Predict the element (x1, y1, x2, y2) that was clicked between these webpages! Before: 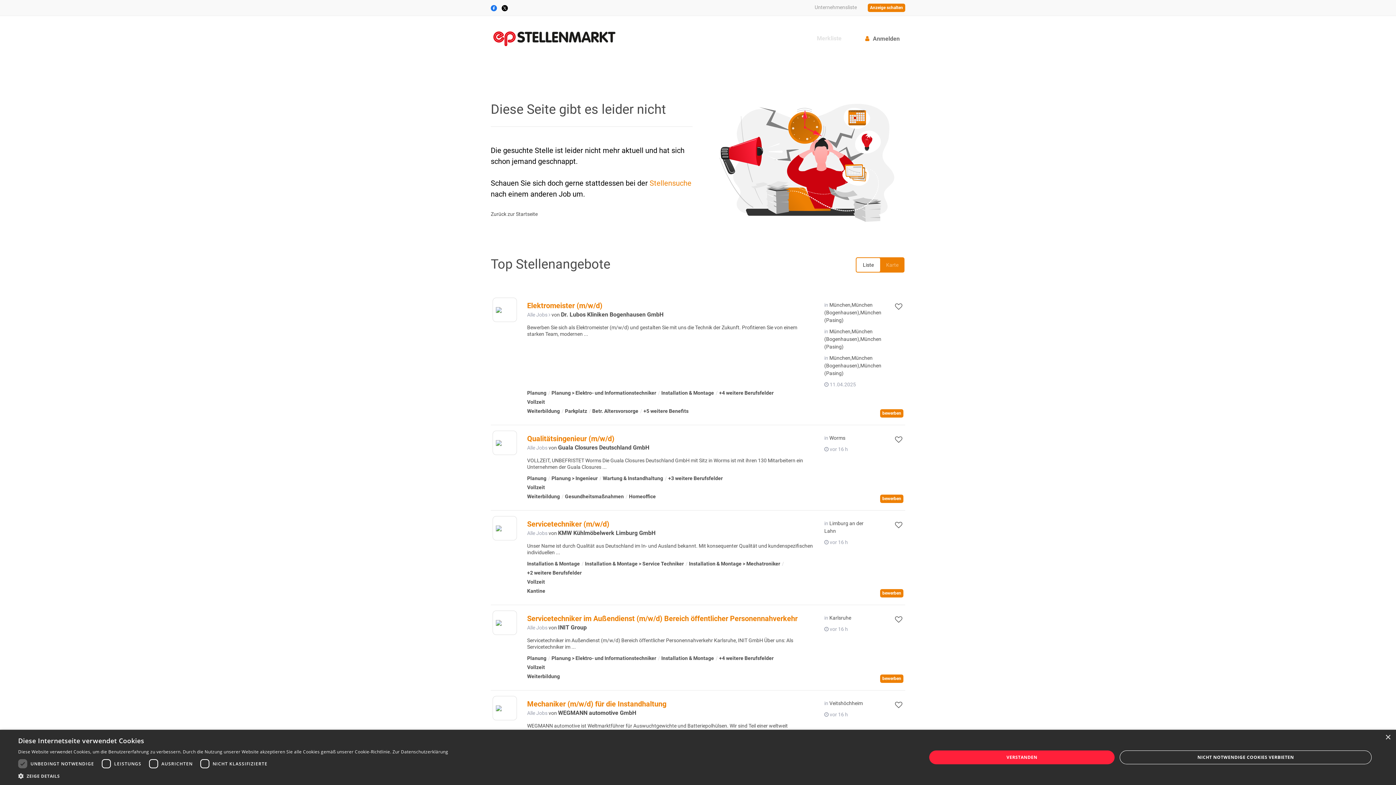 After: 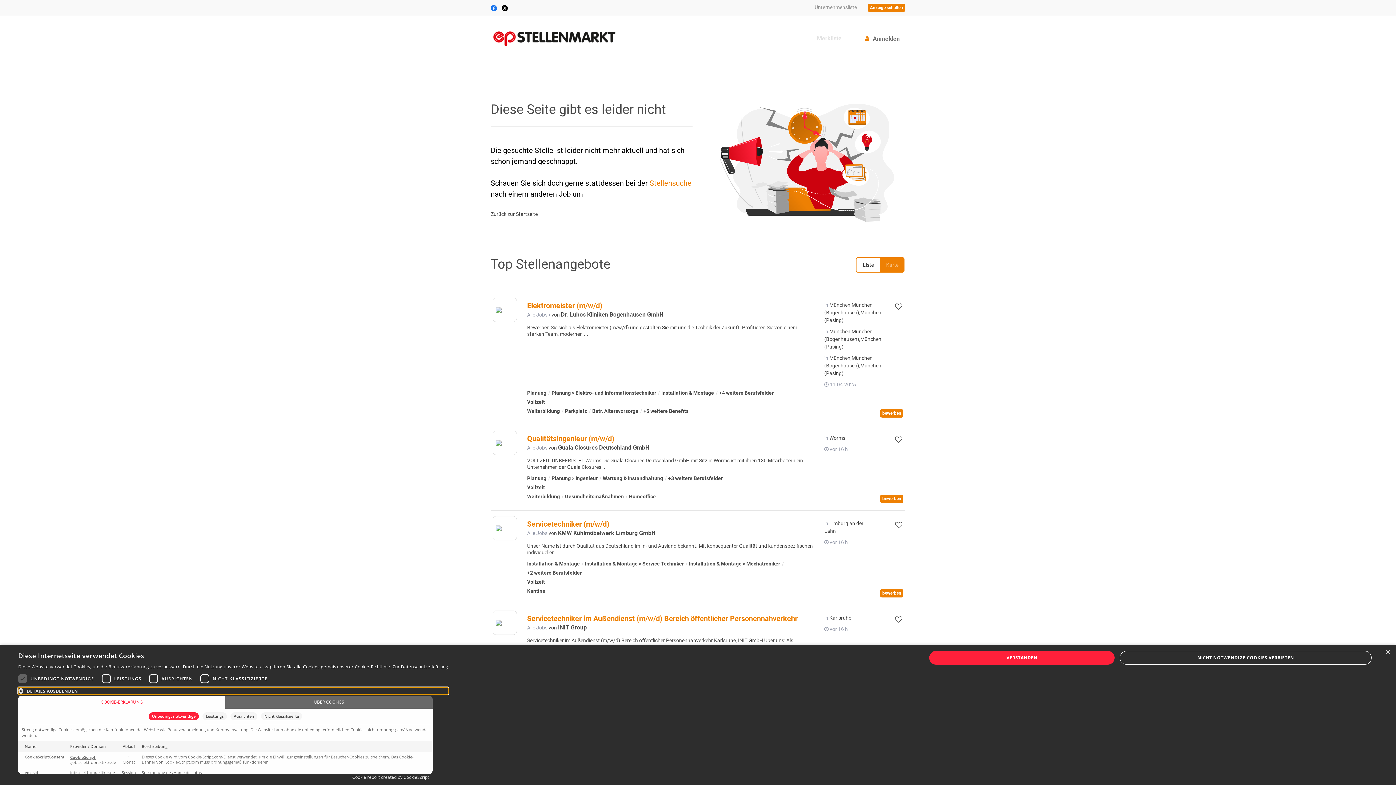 Action: label:  ZEIGE DETAILS bbox: (18, 772, 448, 780)